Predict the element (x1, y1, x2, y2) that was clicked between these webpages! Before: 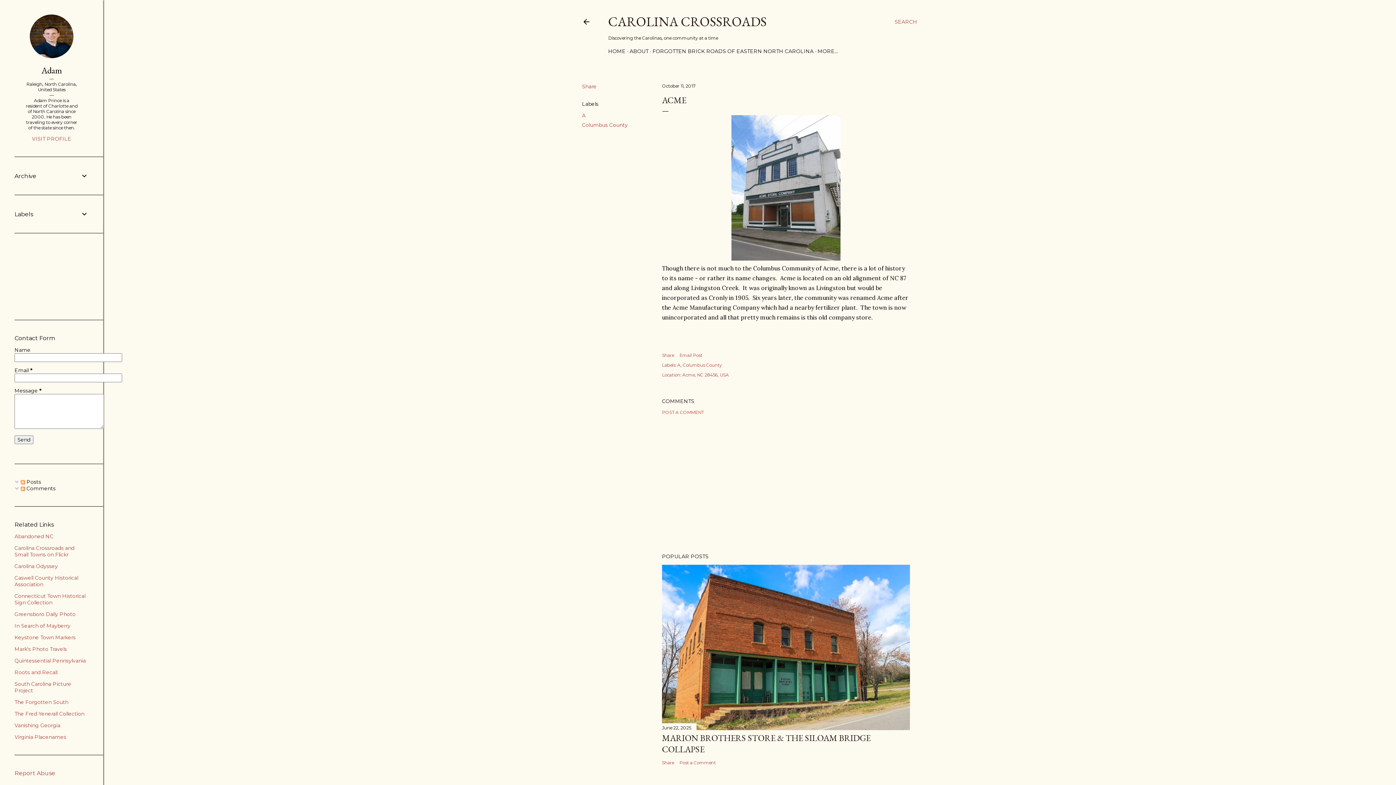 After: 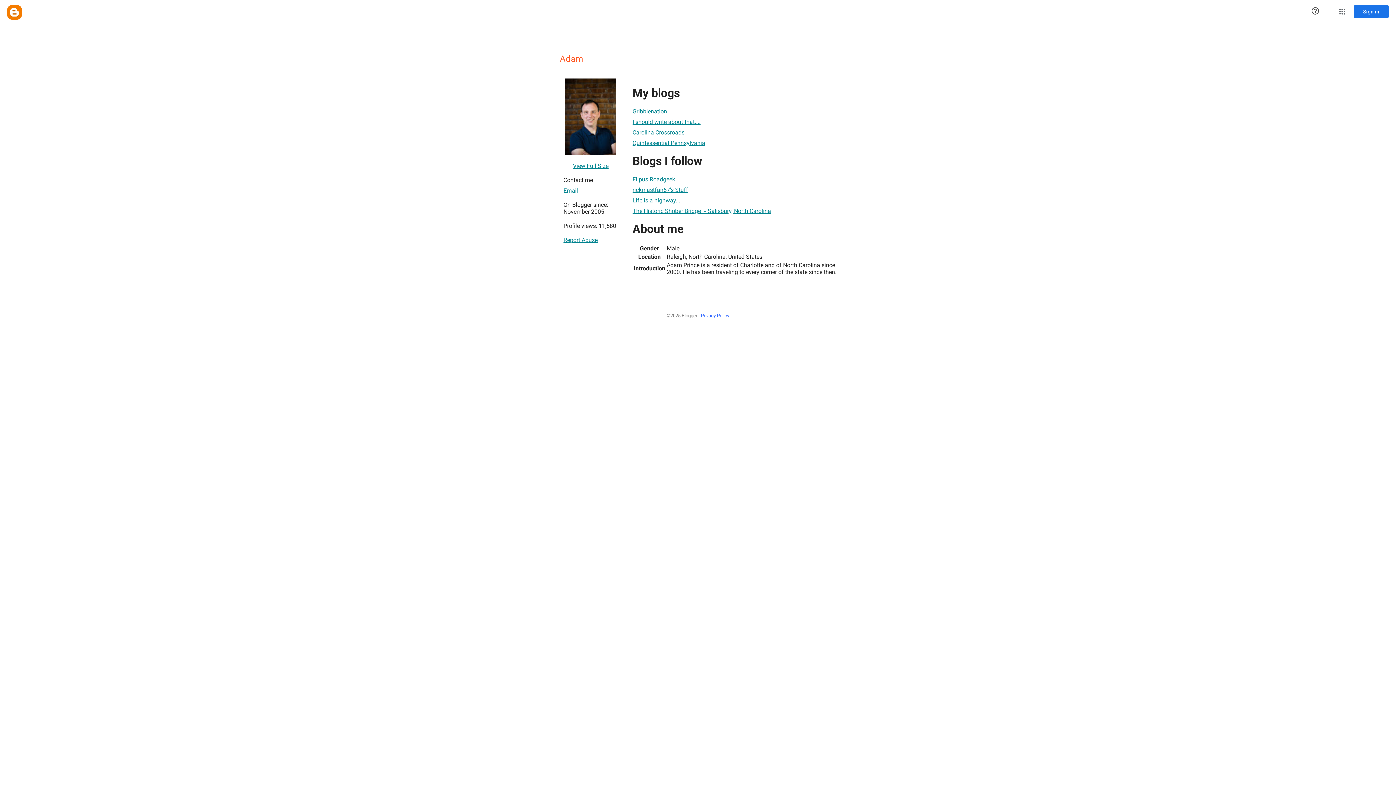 Action: bbox: (14, 135, 88, 142) label: VISIT PROFILE